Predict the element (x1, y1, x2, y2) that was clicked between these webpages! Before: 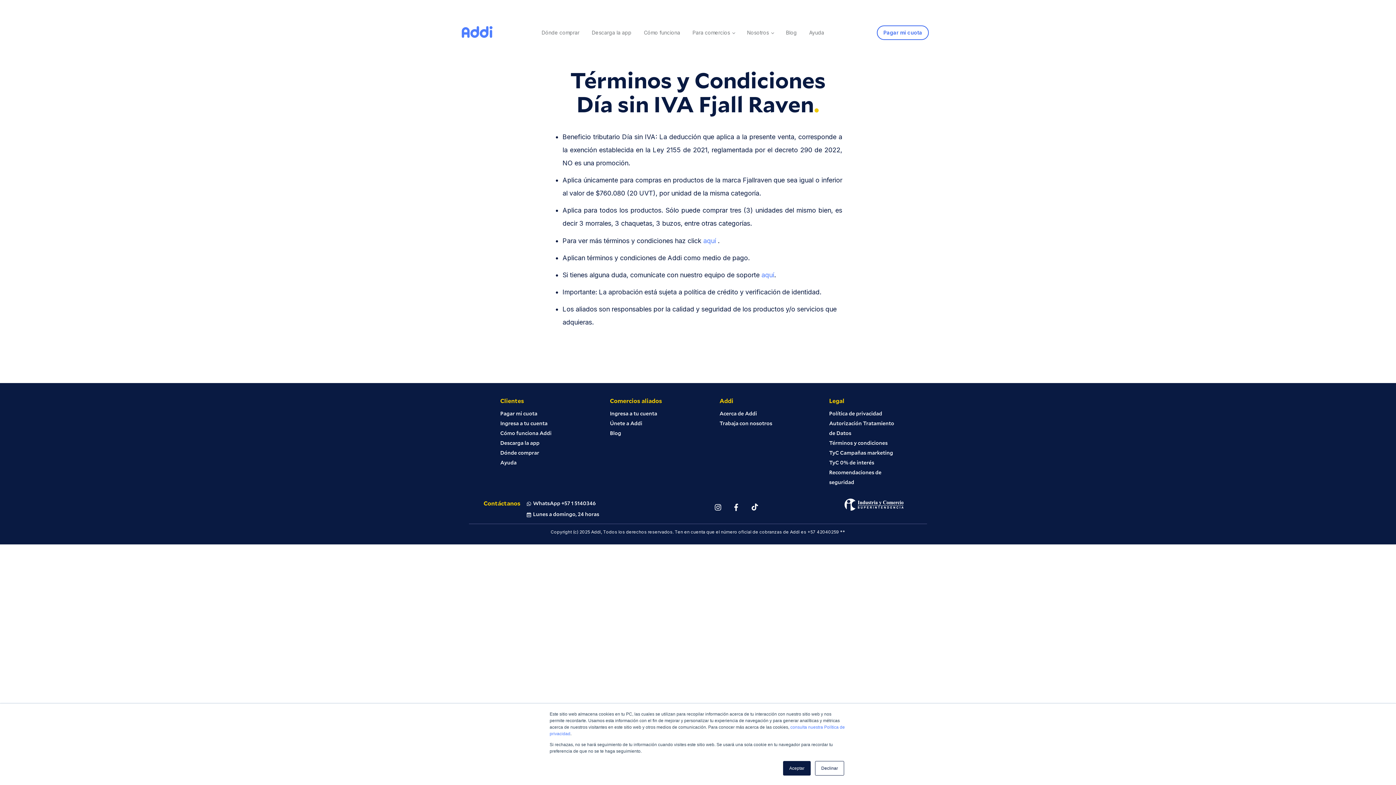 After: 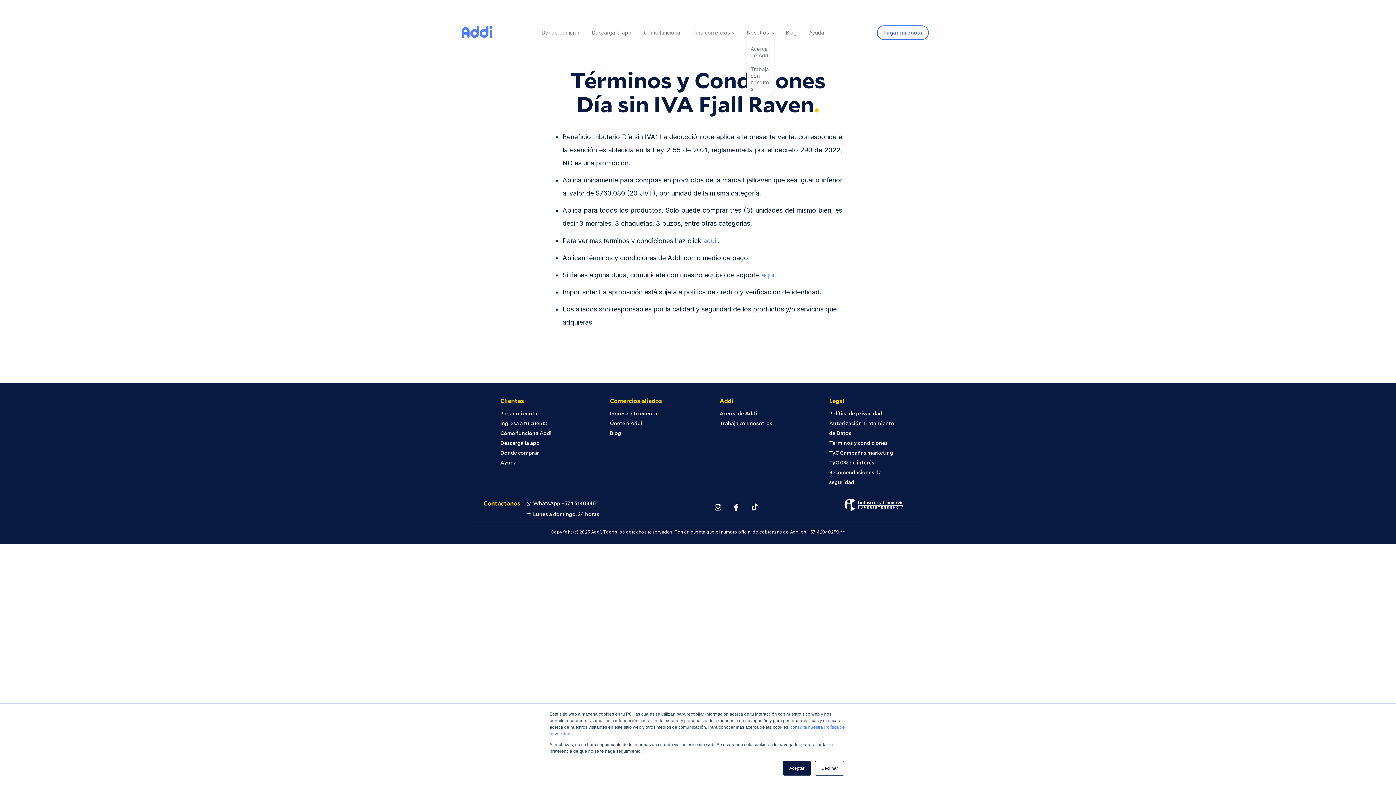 Action: label: Nosotros  bbox: (747, 29, 773, 35)